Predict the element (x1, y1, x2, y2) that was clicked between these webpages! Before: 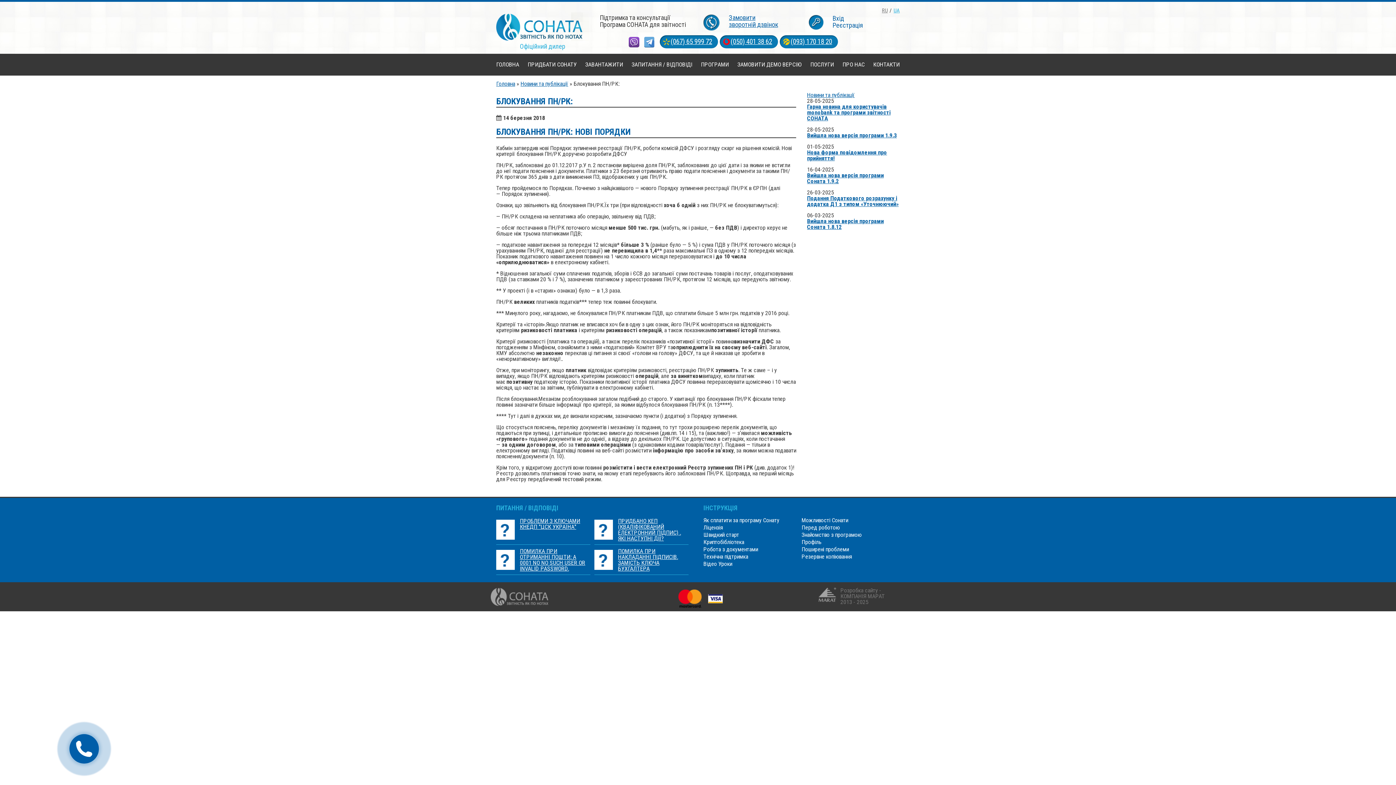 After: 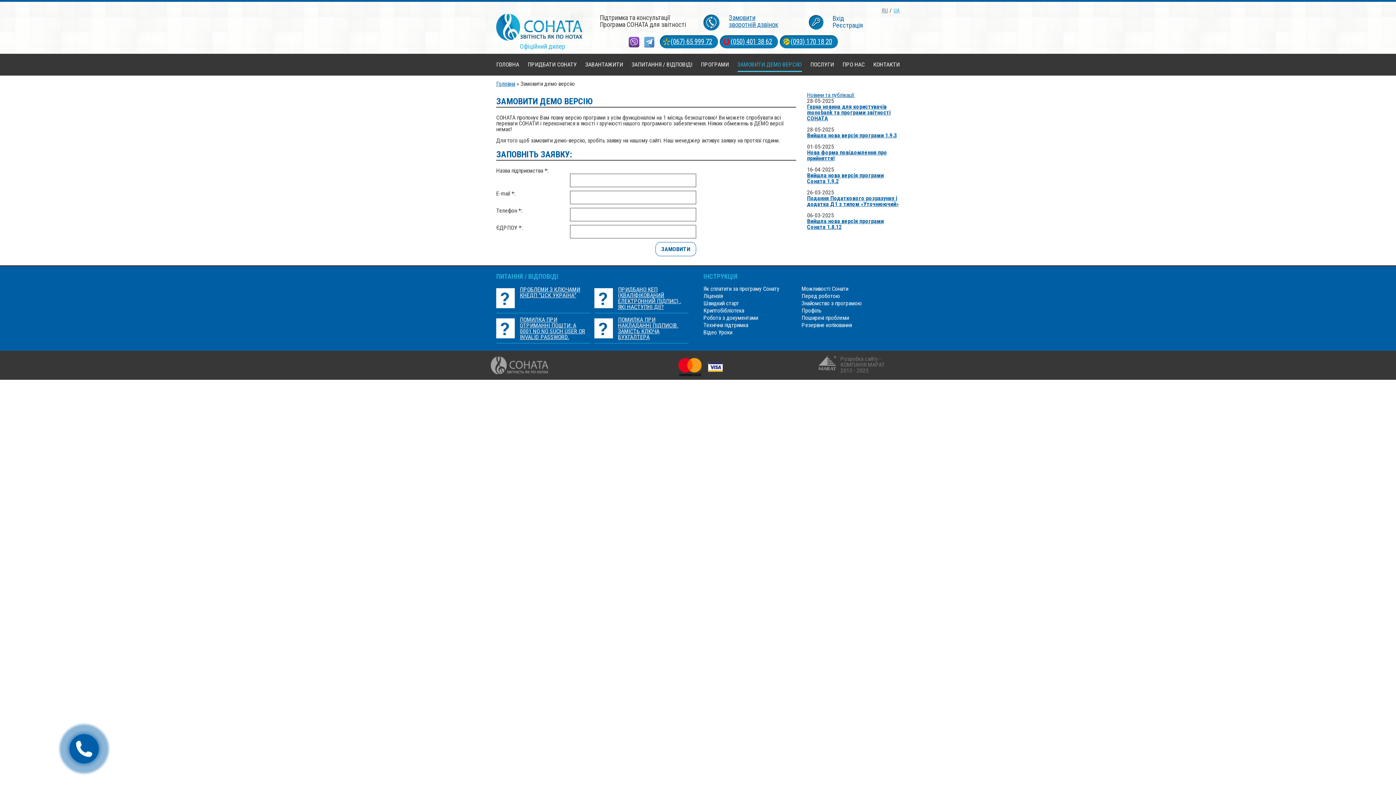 Action: label: ЗАМОВИТИ ДЕМО ВЕРСІЮ bbox: (737, 57, 802, 72)